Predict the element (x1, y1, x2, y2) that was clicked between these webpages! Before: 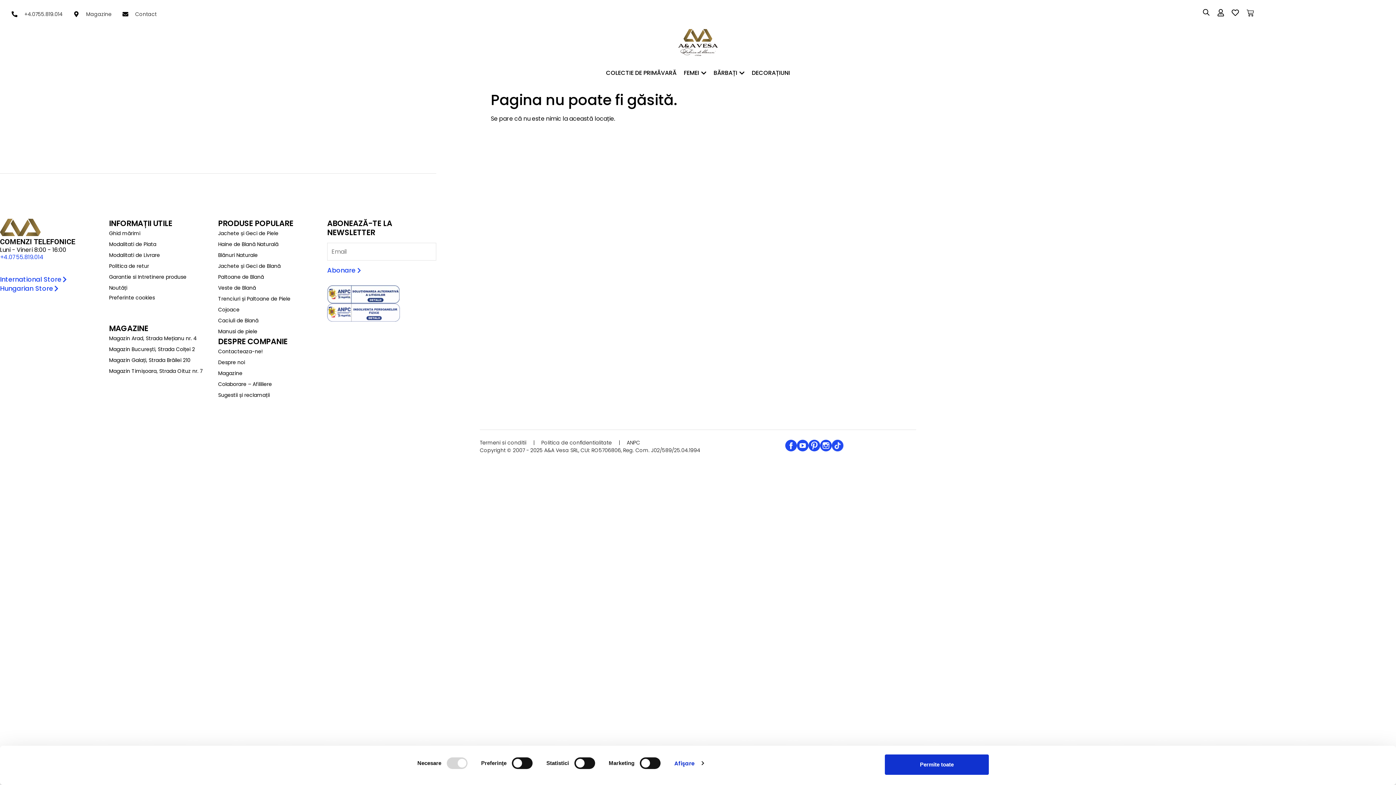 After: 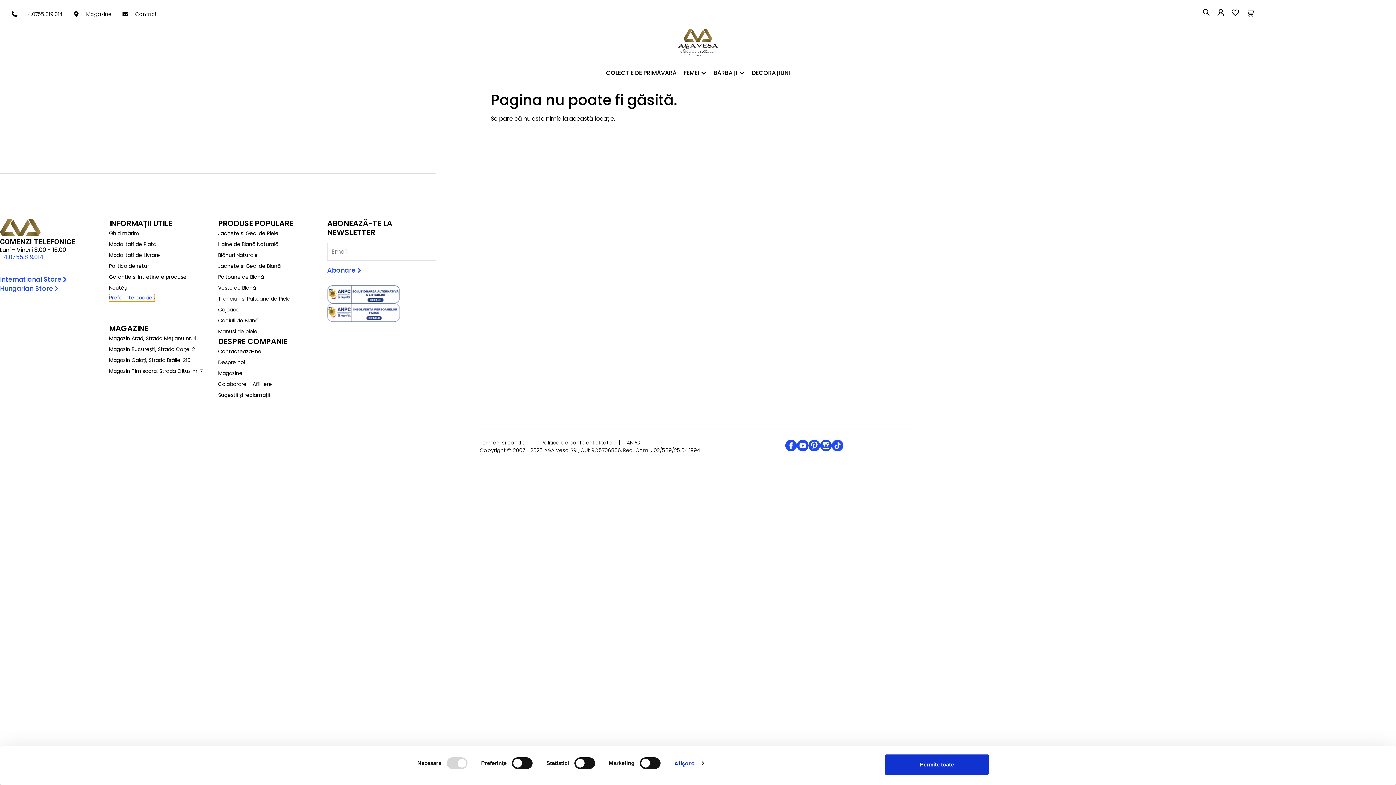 Action: bbox: (109, 294, 154, 301) label: Preferinte cookies